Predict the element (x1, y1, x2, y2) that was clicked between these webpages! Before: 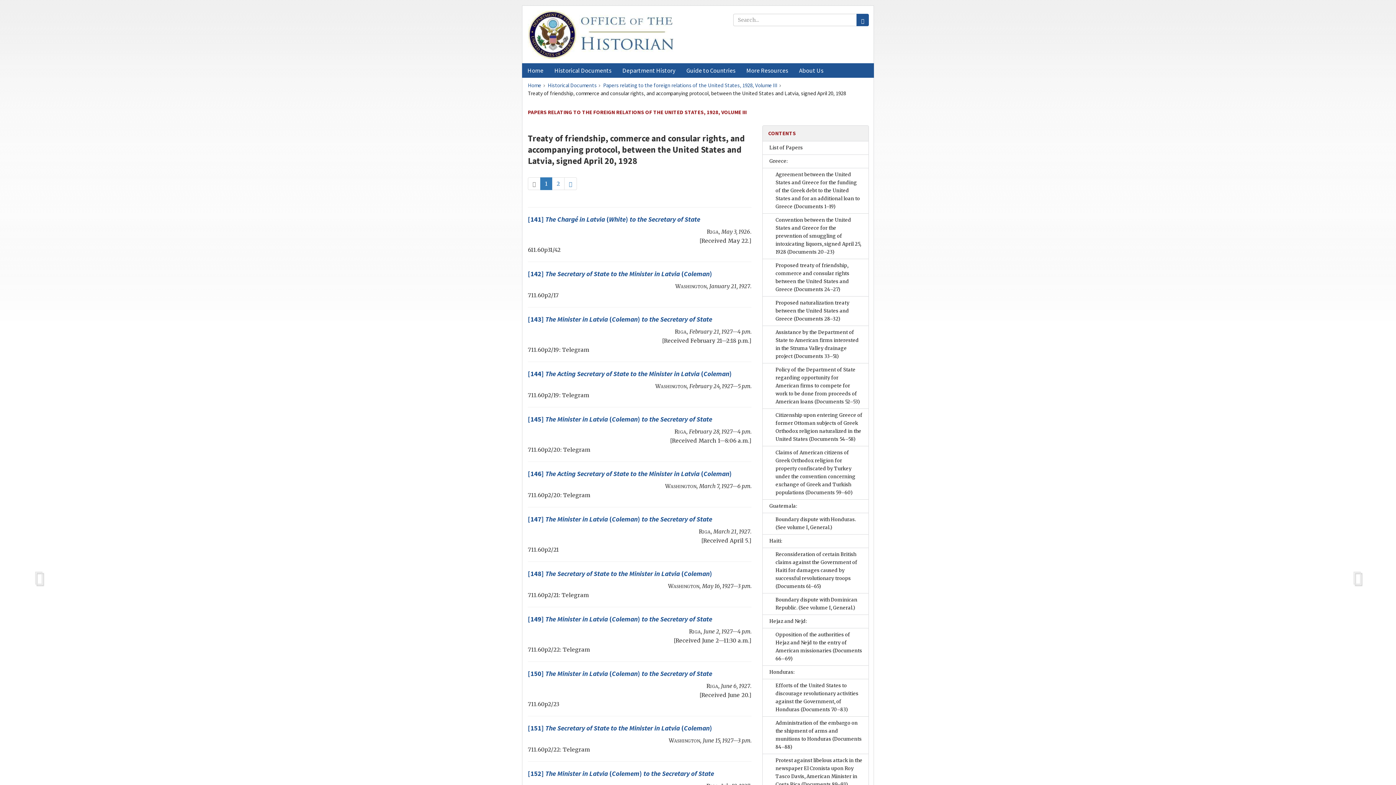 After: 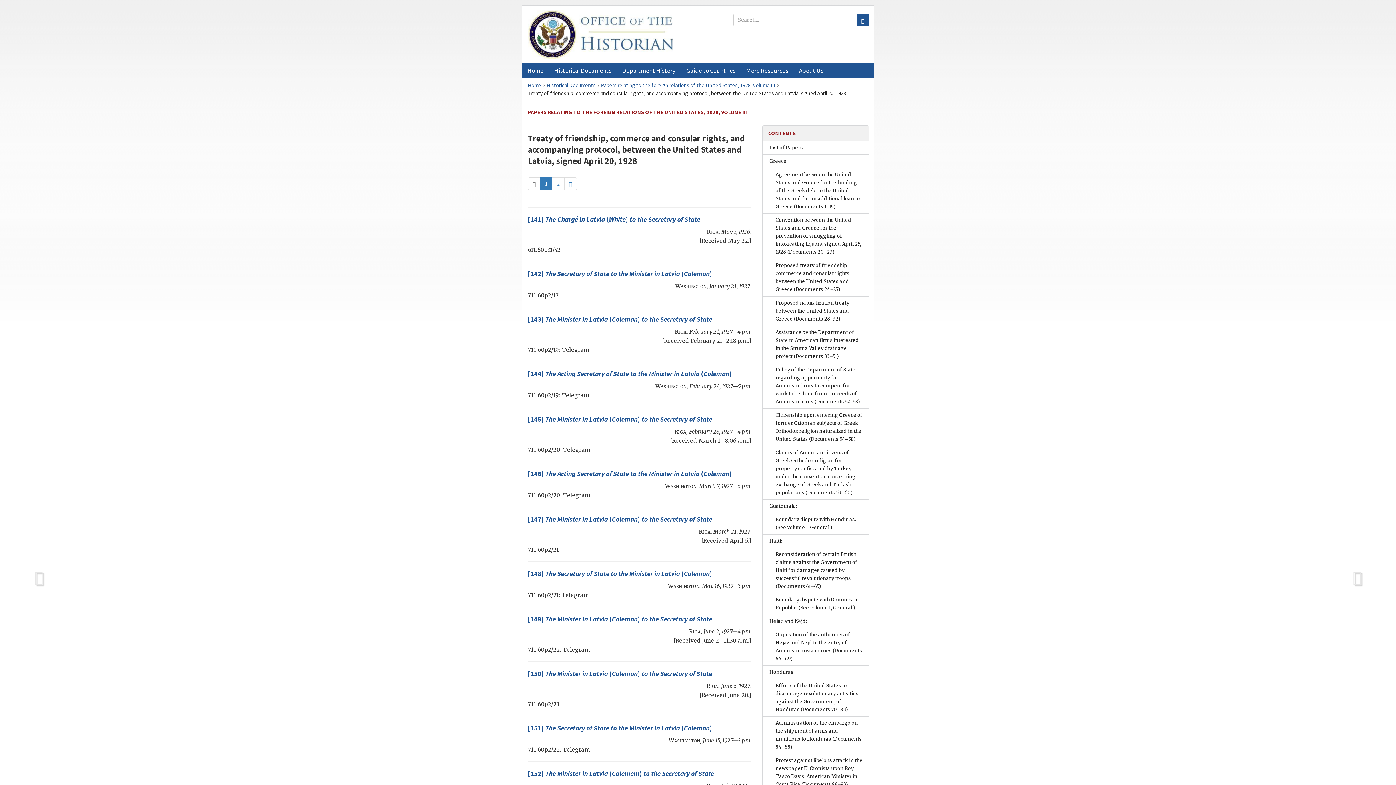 Action: label: 1 bbox: (540, 177, 552, 190)